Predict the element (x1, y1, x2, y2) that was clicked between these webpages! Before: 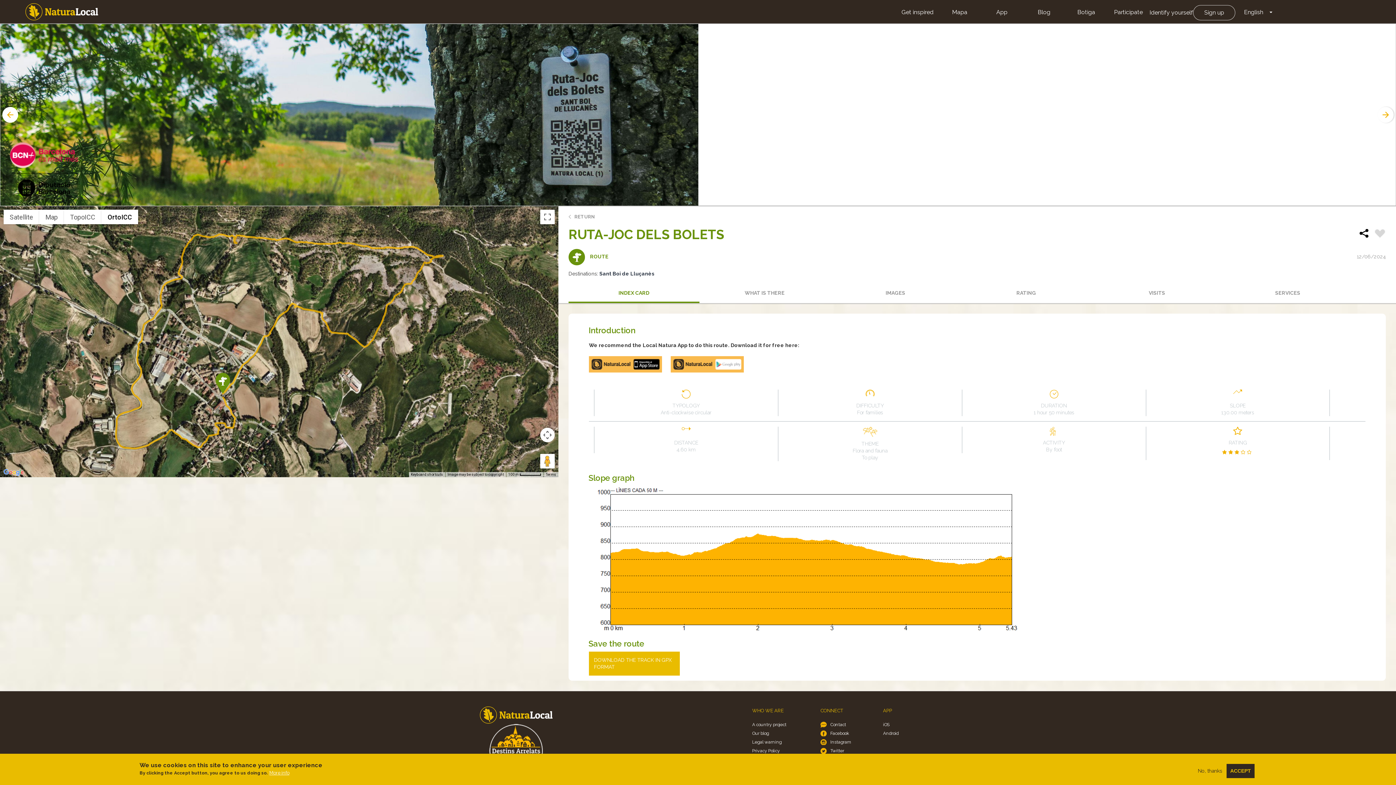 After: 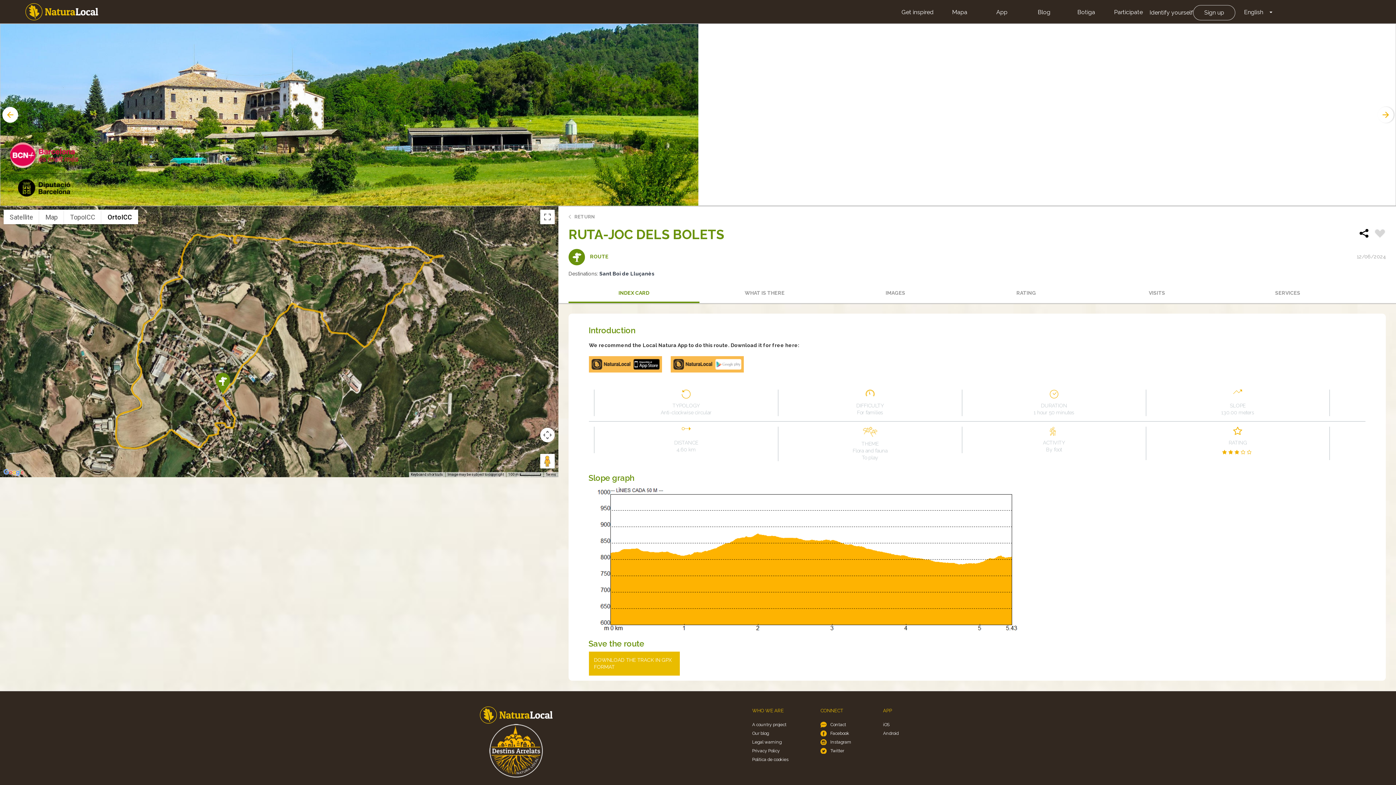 Action: bbox: (1226, 764, 1254, 778) label: ACCEPT